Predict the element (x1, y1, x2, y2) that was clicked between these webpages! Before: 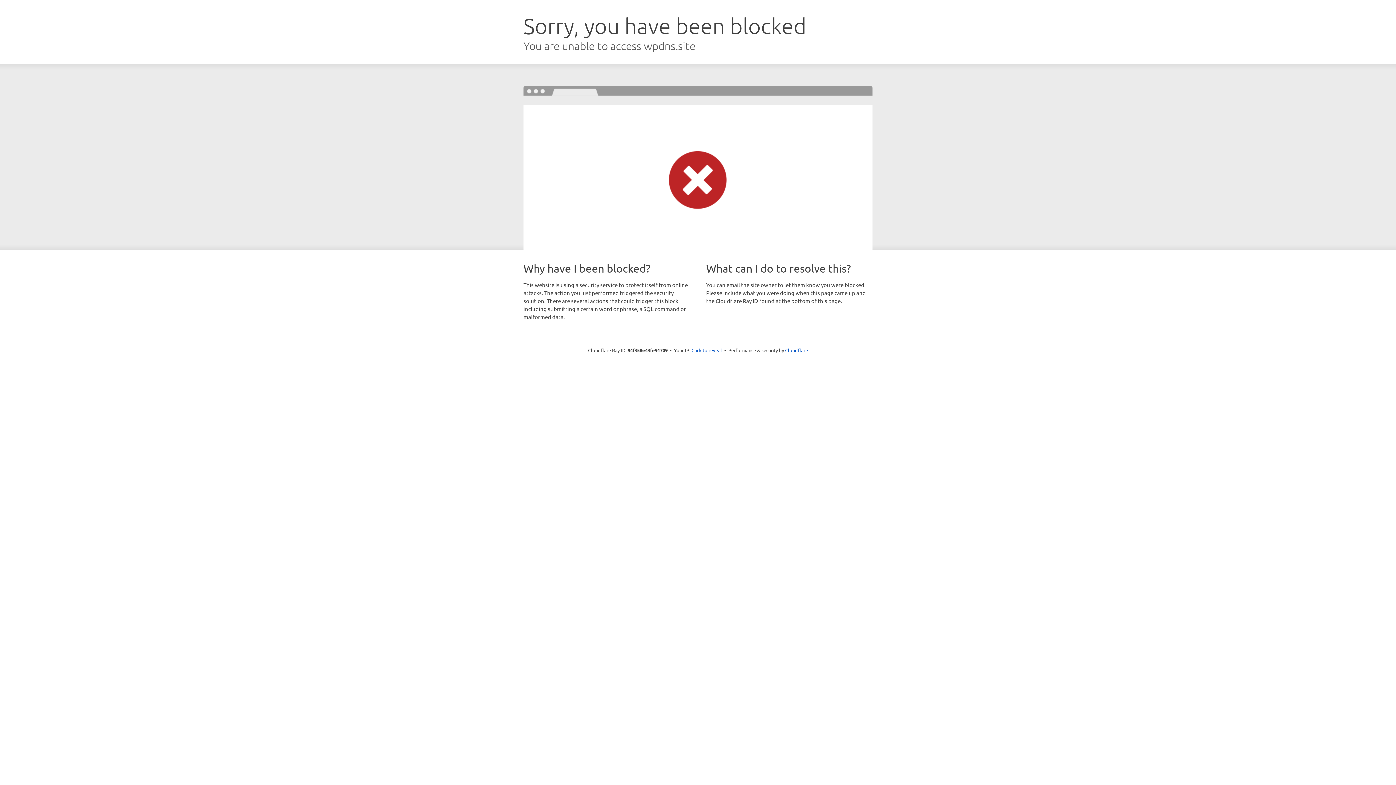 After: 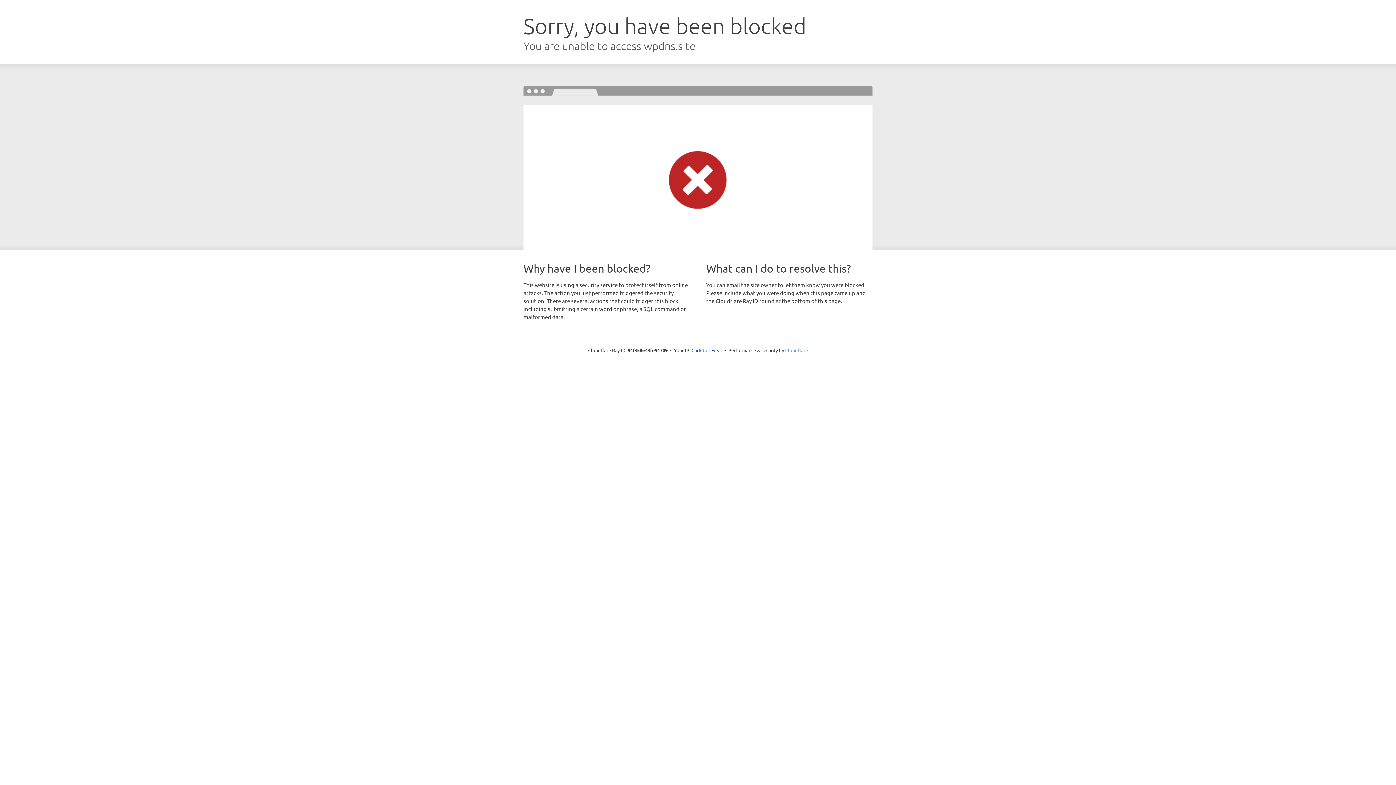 Action: label: Cloudflare bbox: (785, 347, 808, 353)